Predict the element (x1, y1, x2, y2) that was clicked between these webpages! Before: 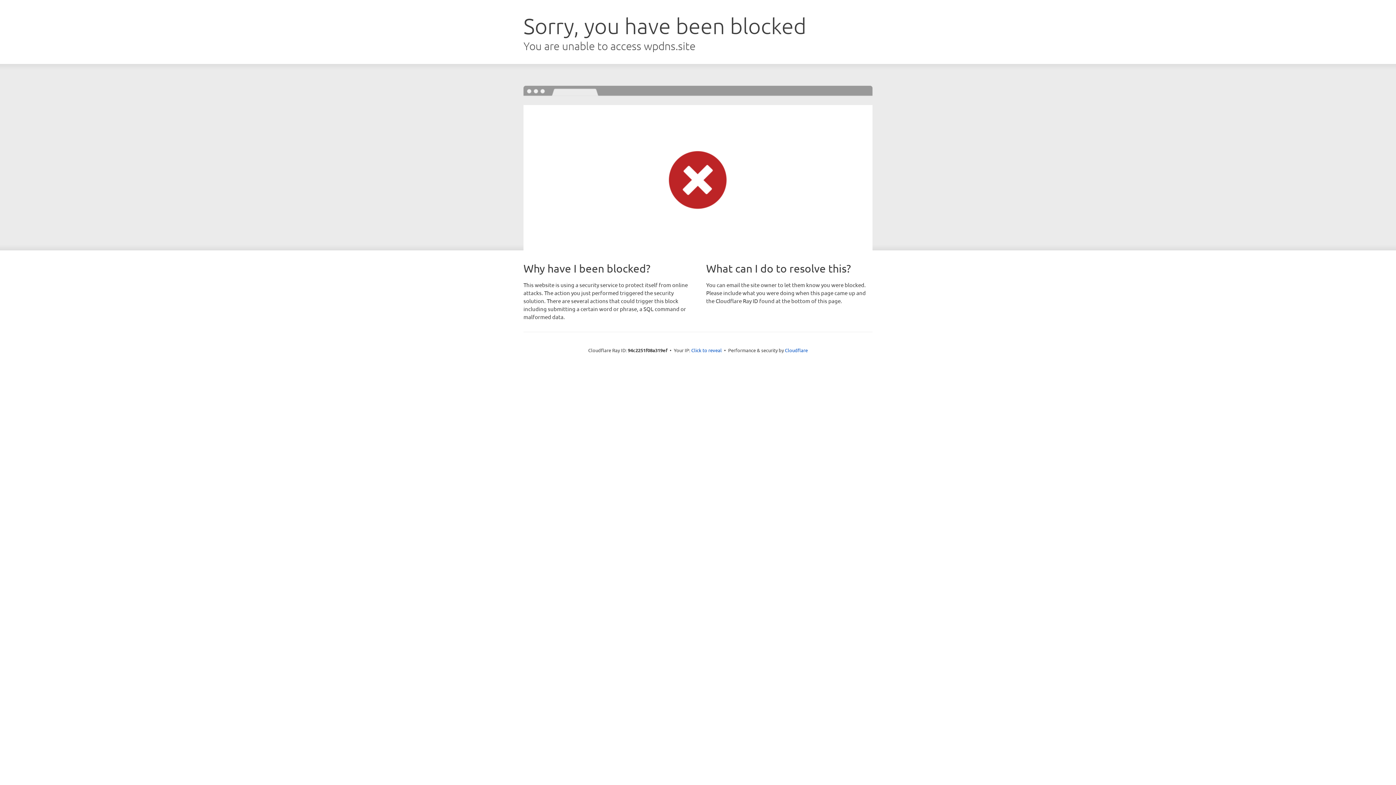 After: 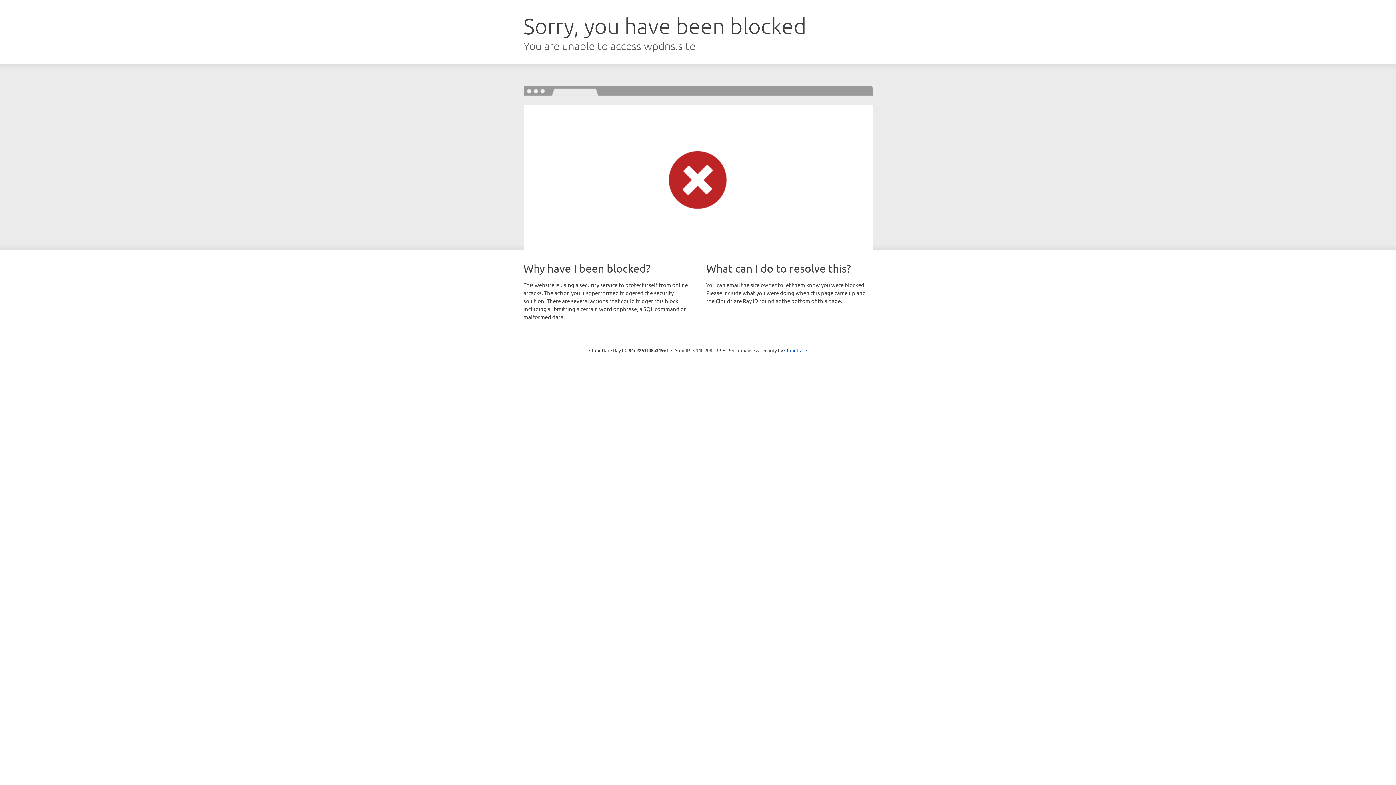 Action: bbox: (691, 346, 722, 353) label: Click to reveal